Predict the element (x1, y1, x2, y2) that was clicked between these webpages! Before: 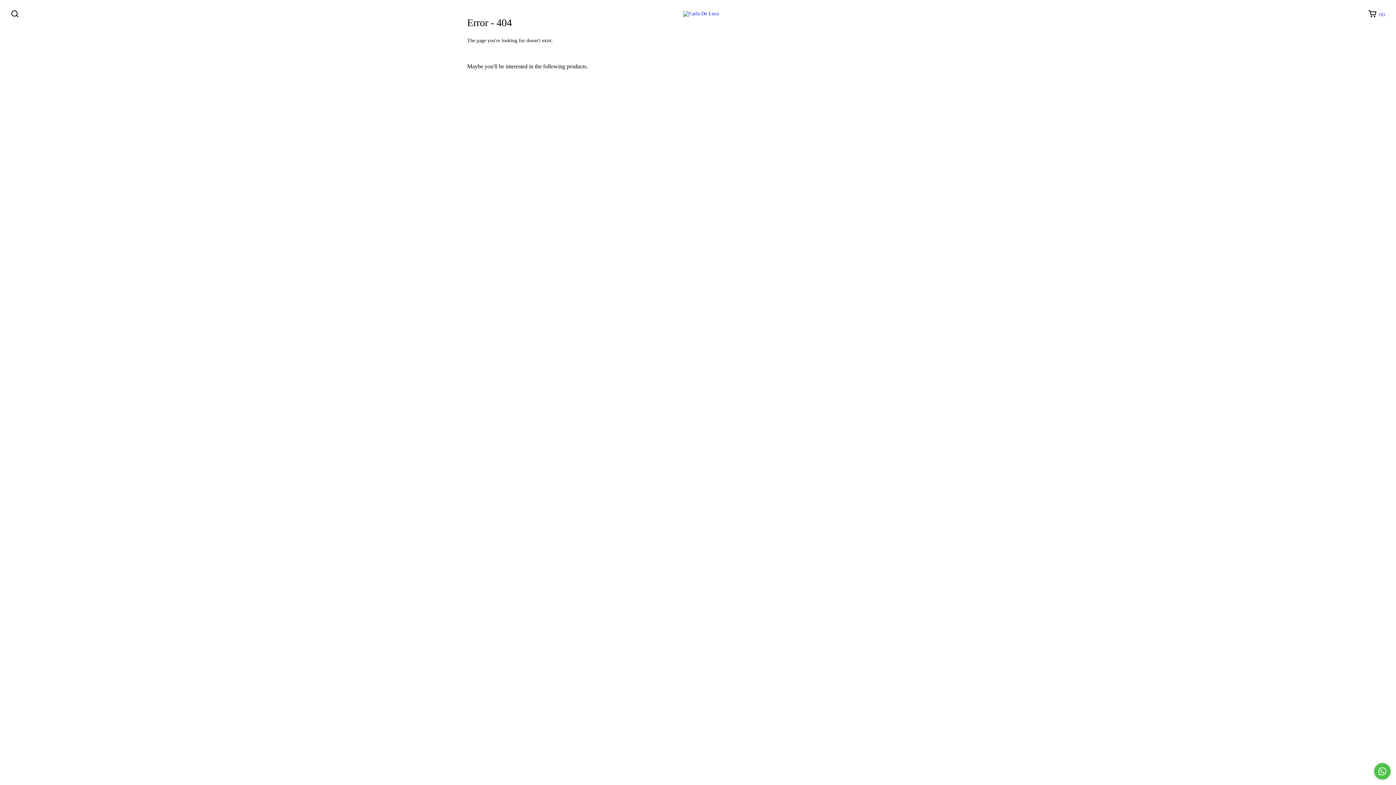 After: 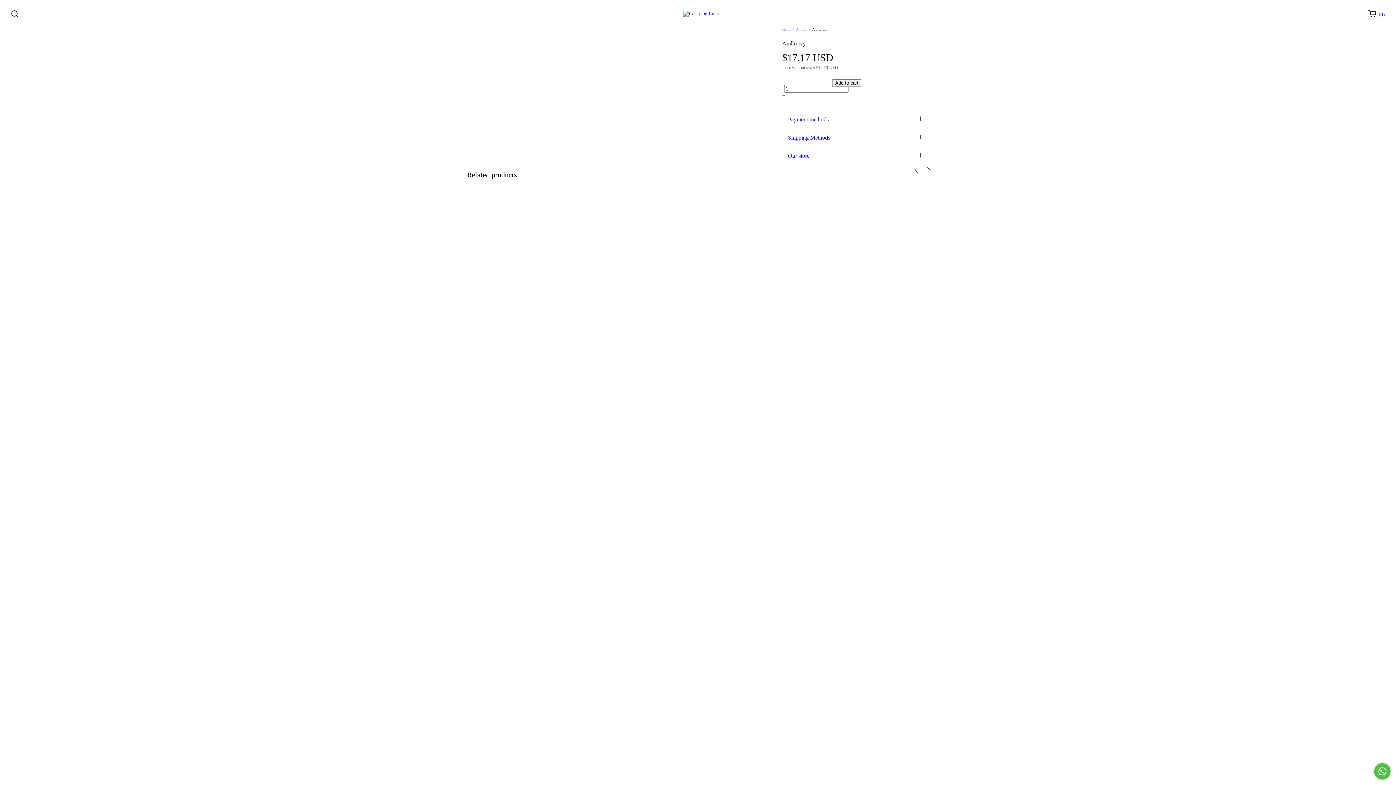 Action: bbox: (549, 198, 612, 214) label: Anillo Ivy